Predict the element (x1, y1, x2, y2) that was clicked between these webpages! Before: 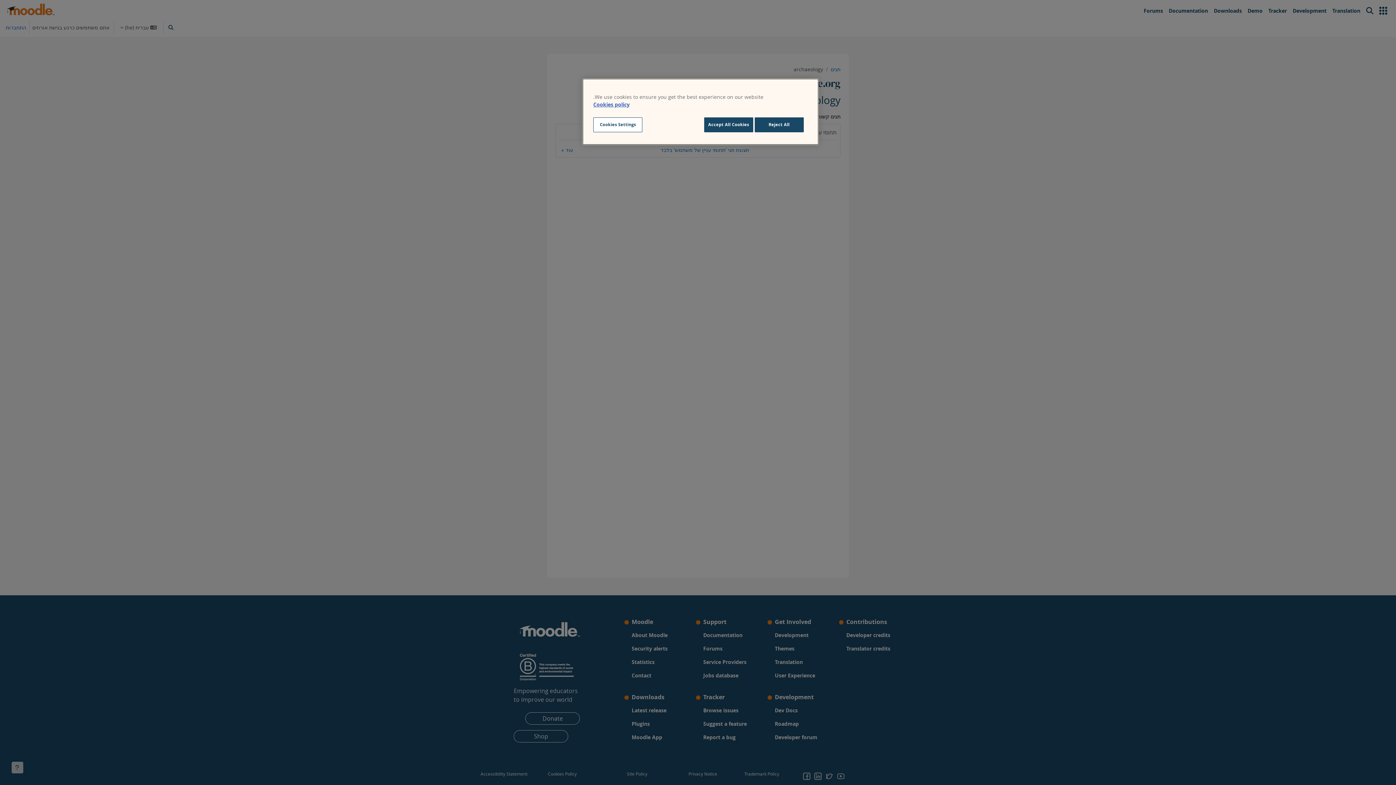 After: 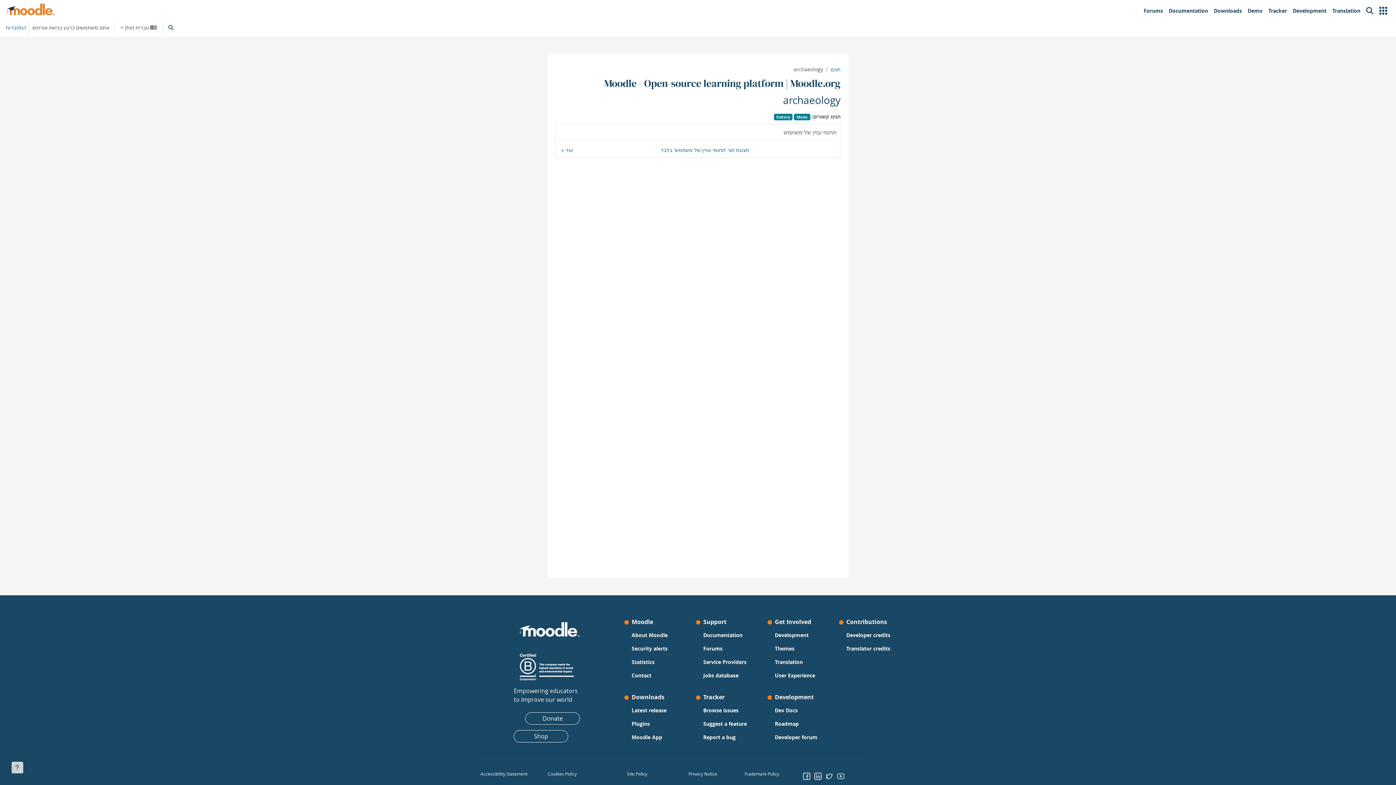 Action: label: Reject All bbox: (754, 117, 803, 132)